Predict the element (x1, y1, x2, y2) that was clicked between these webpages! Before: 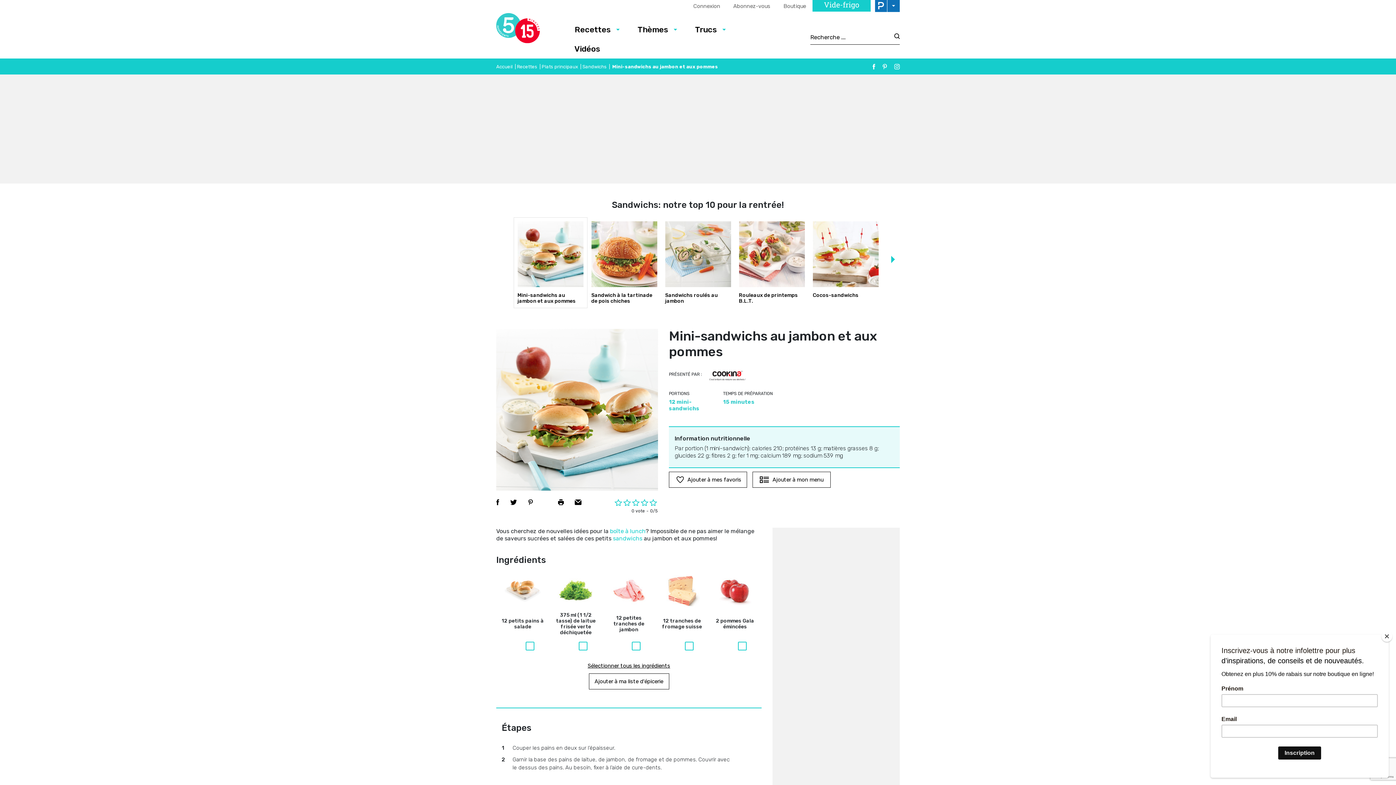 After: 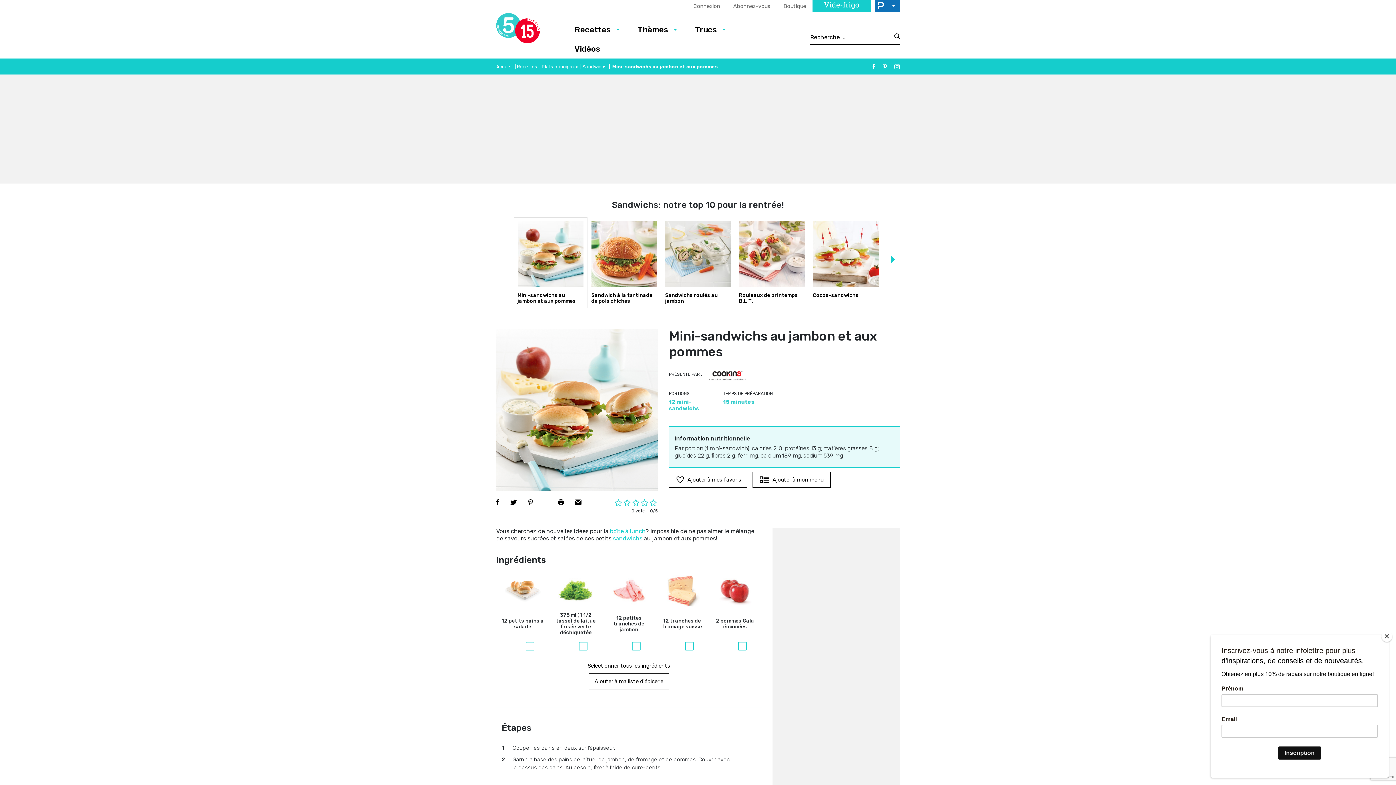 Action: bbox: (894, 63, 900, 69)